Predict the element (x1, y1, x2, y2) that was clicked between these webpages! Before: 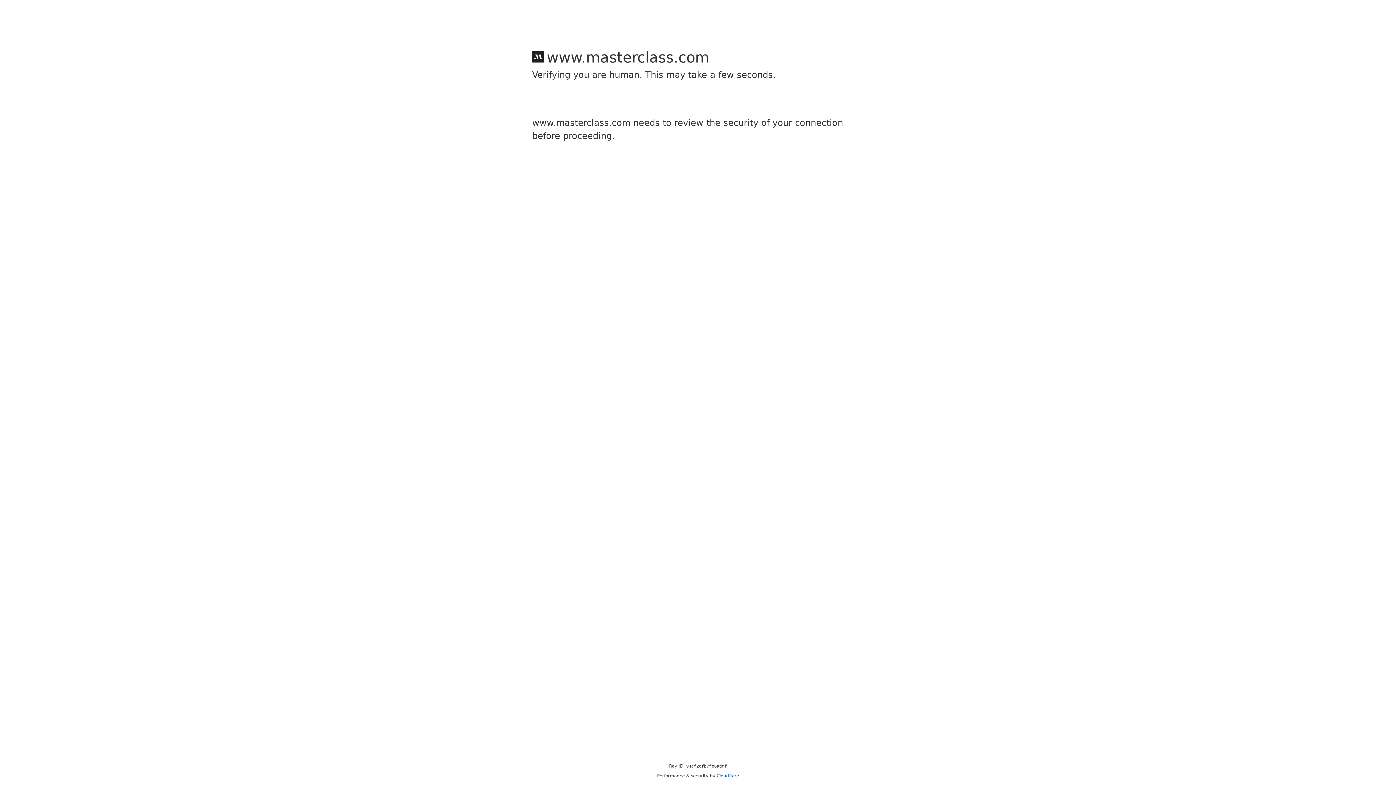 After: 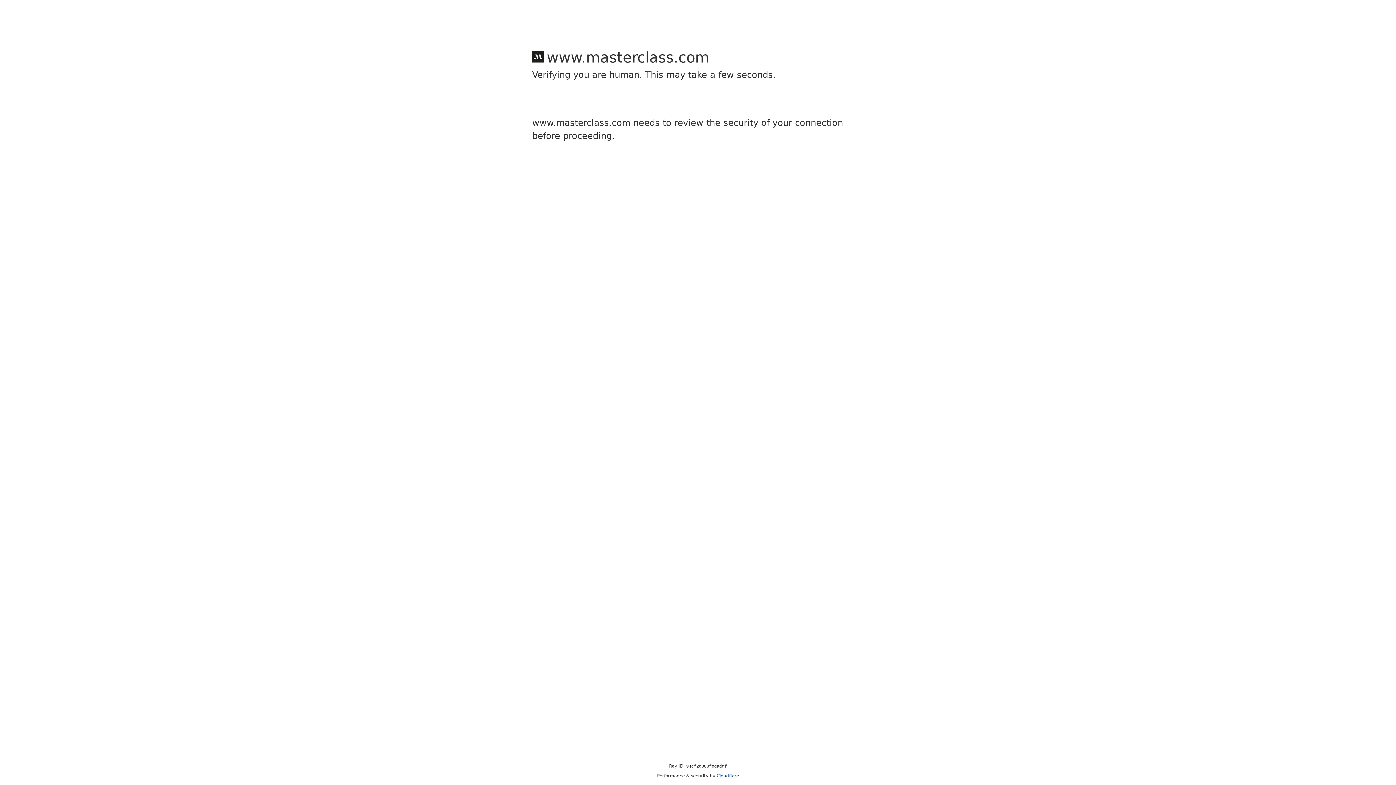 Action: bbox: (716, 773, 739, 778) label: Cloudflare